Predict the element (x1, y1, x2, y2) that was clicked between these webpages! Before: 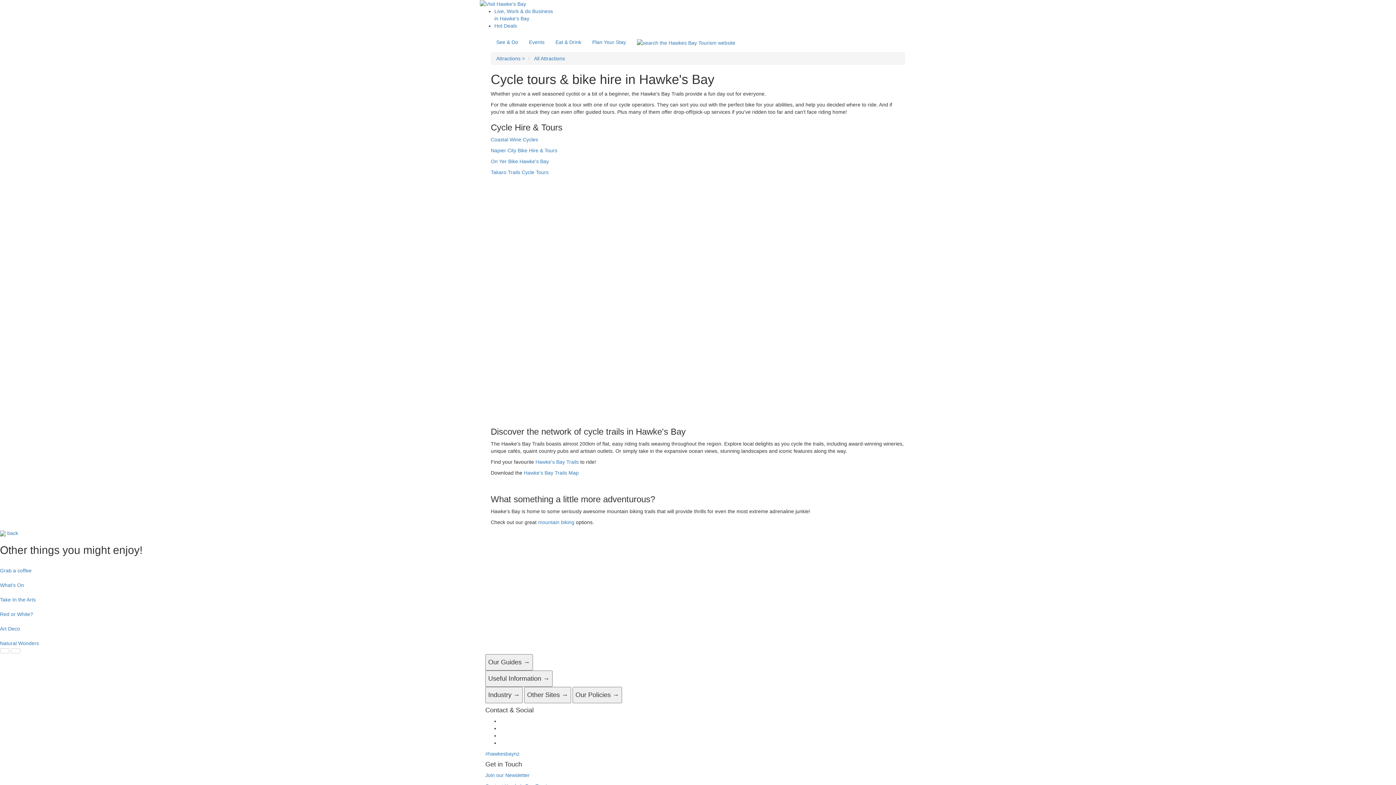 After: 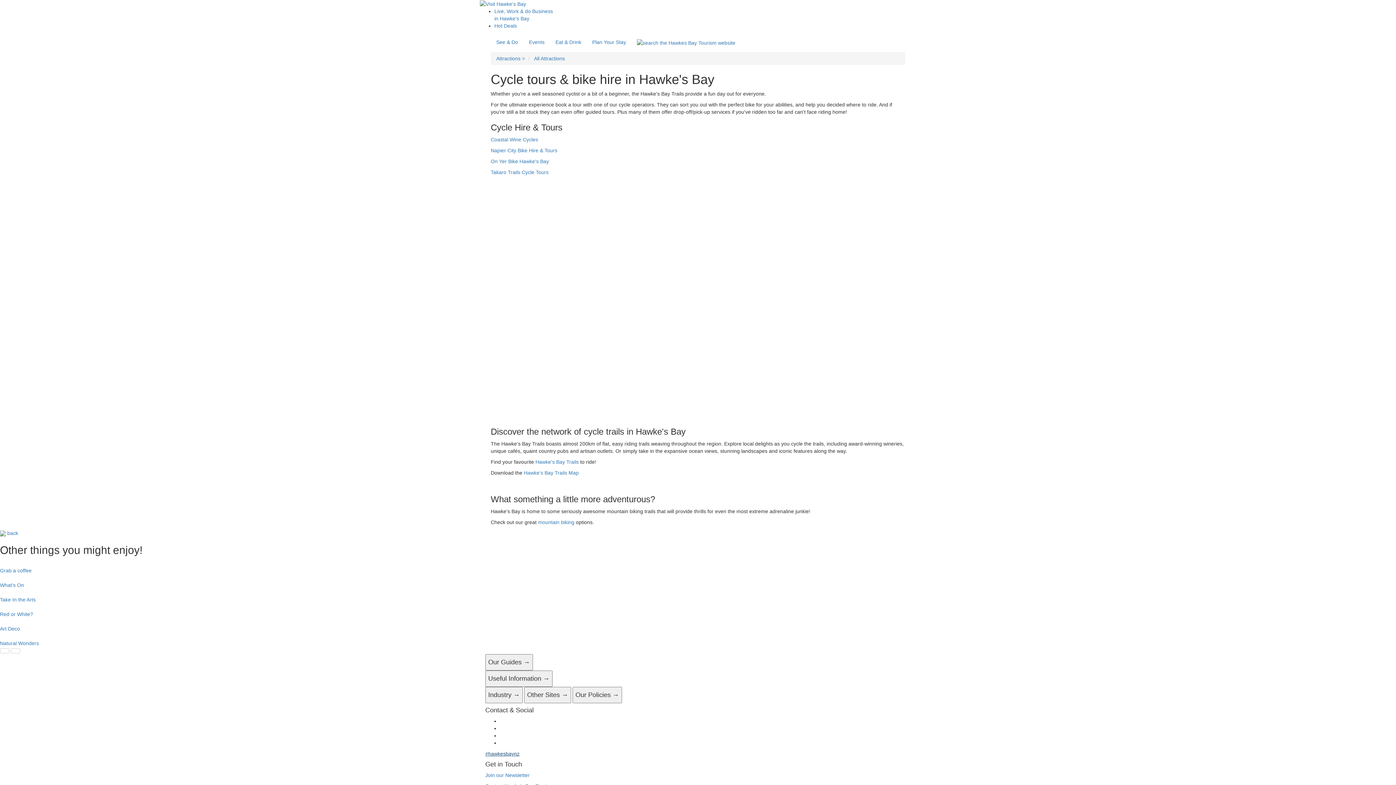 Action: bbox: (485, 751, 519, 757) label: #hawkesbaynz